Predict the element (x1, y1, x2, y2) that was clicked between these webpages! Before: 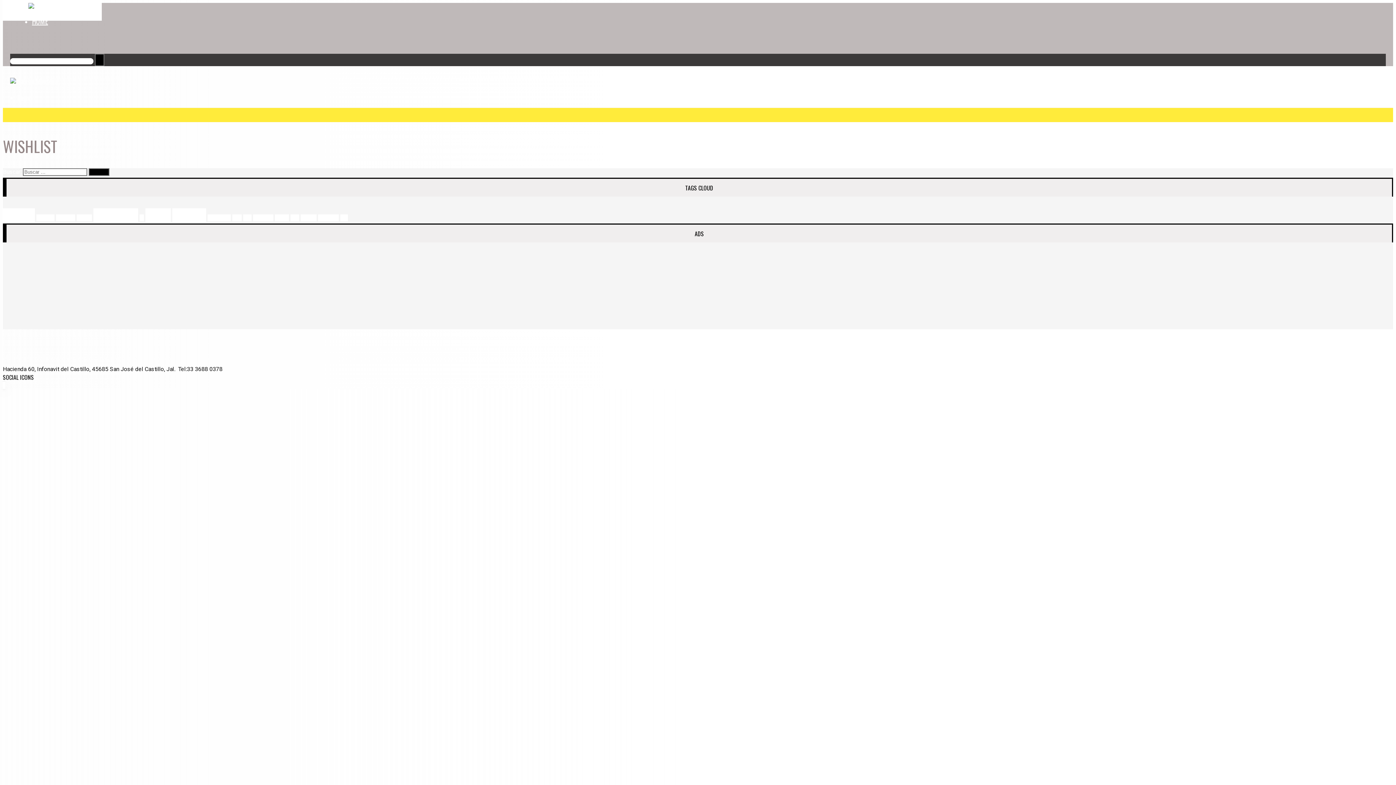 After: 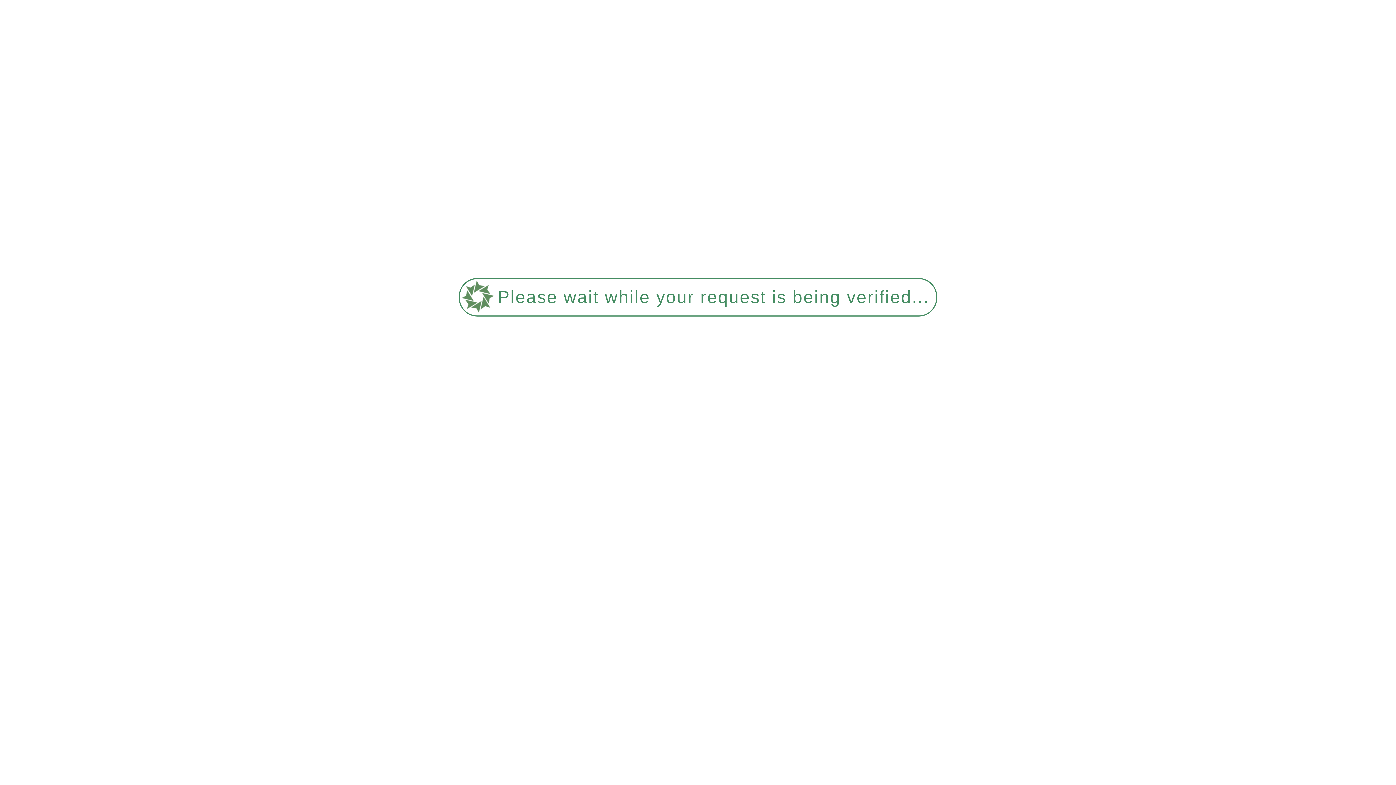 Action: bbox: (253, 214, 273, 221) label: technology (1 elemento)